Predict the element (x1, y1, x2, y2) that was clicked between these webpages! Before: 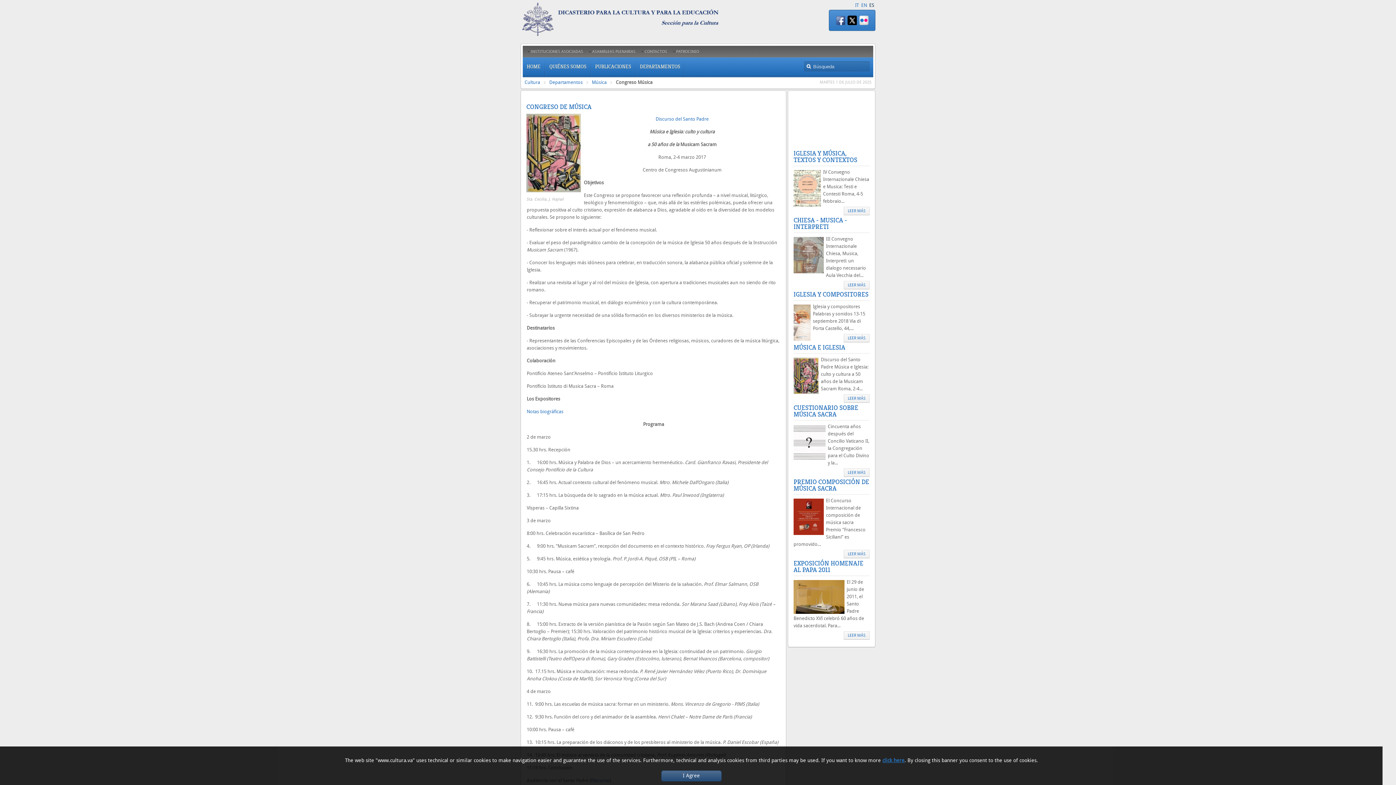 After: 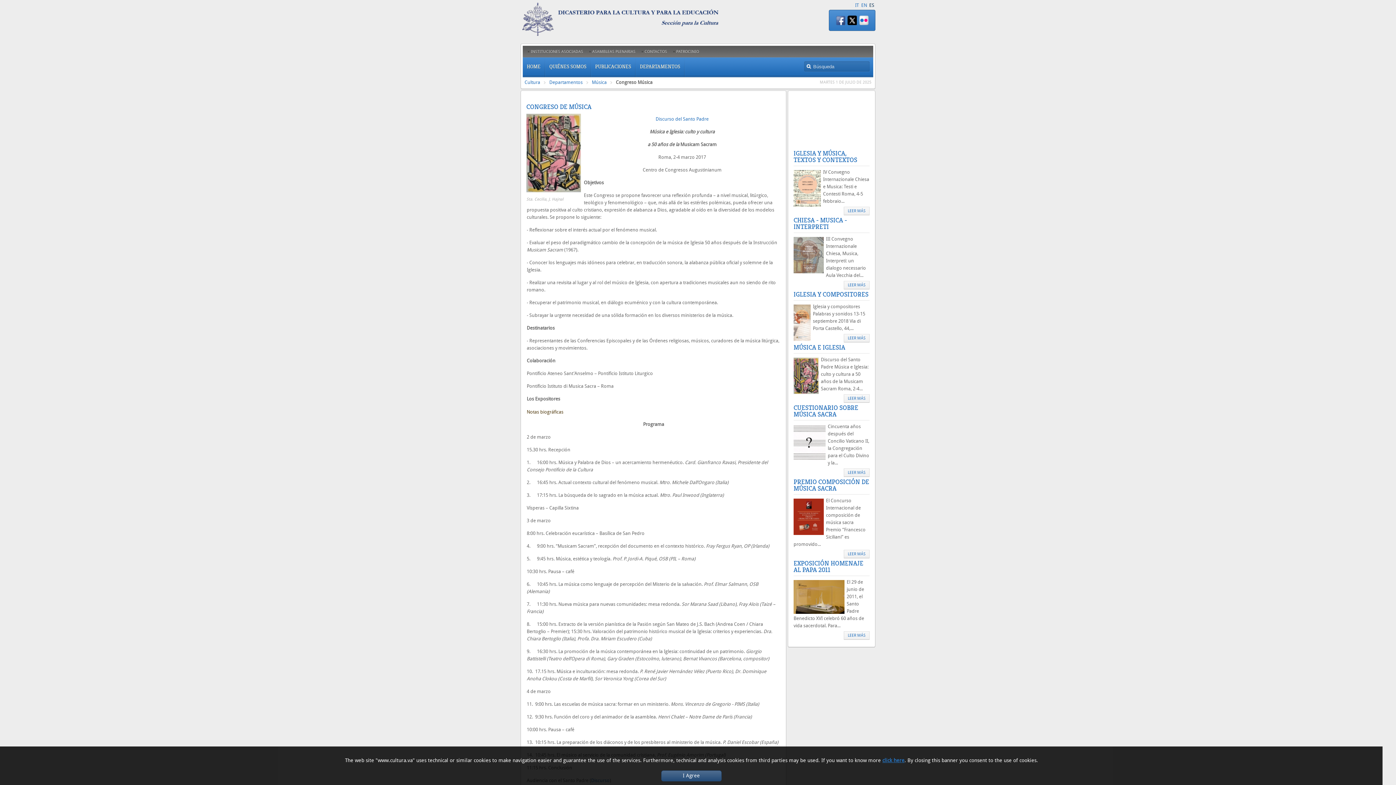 Action: bbox: (526, 409, 563, 414) label: Notas biográficas